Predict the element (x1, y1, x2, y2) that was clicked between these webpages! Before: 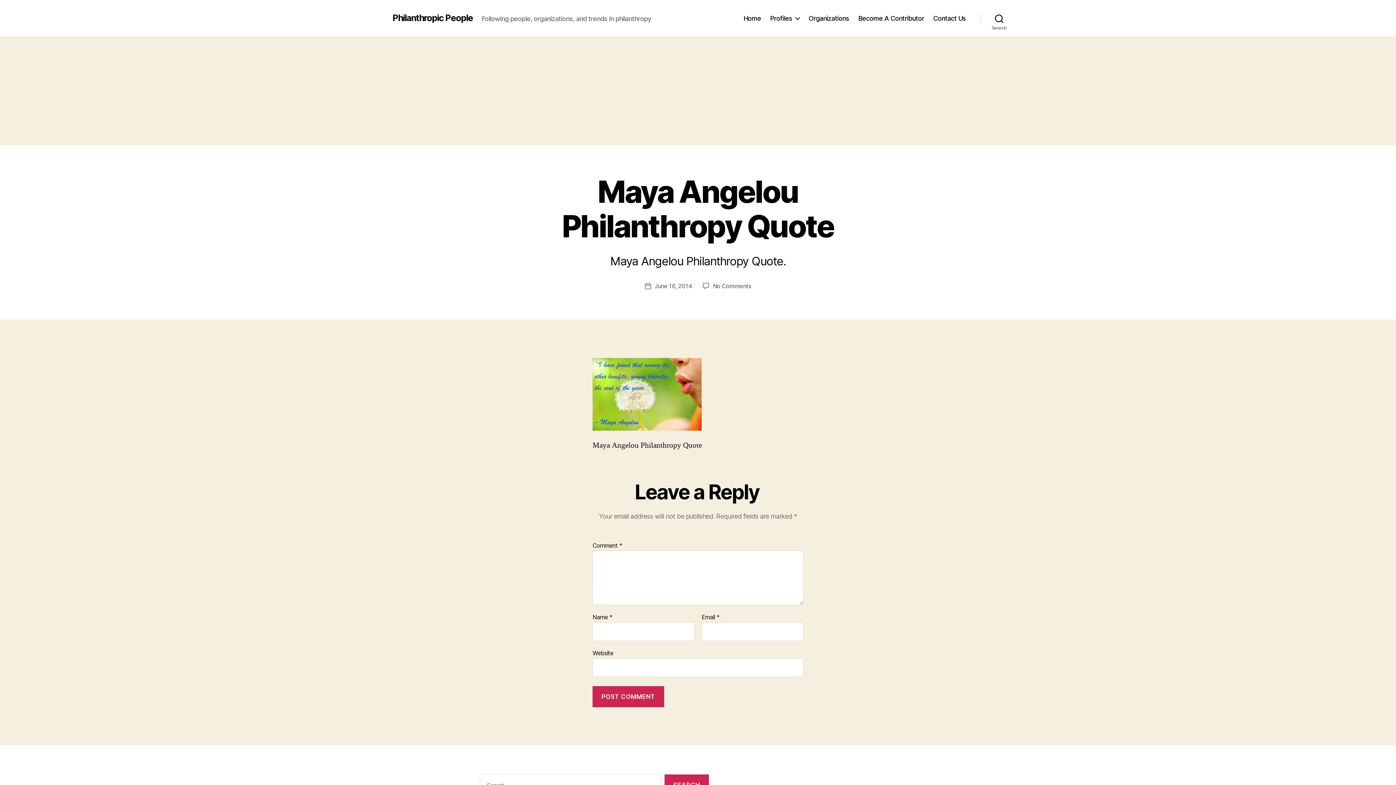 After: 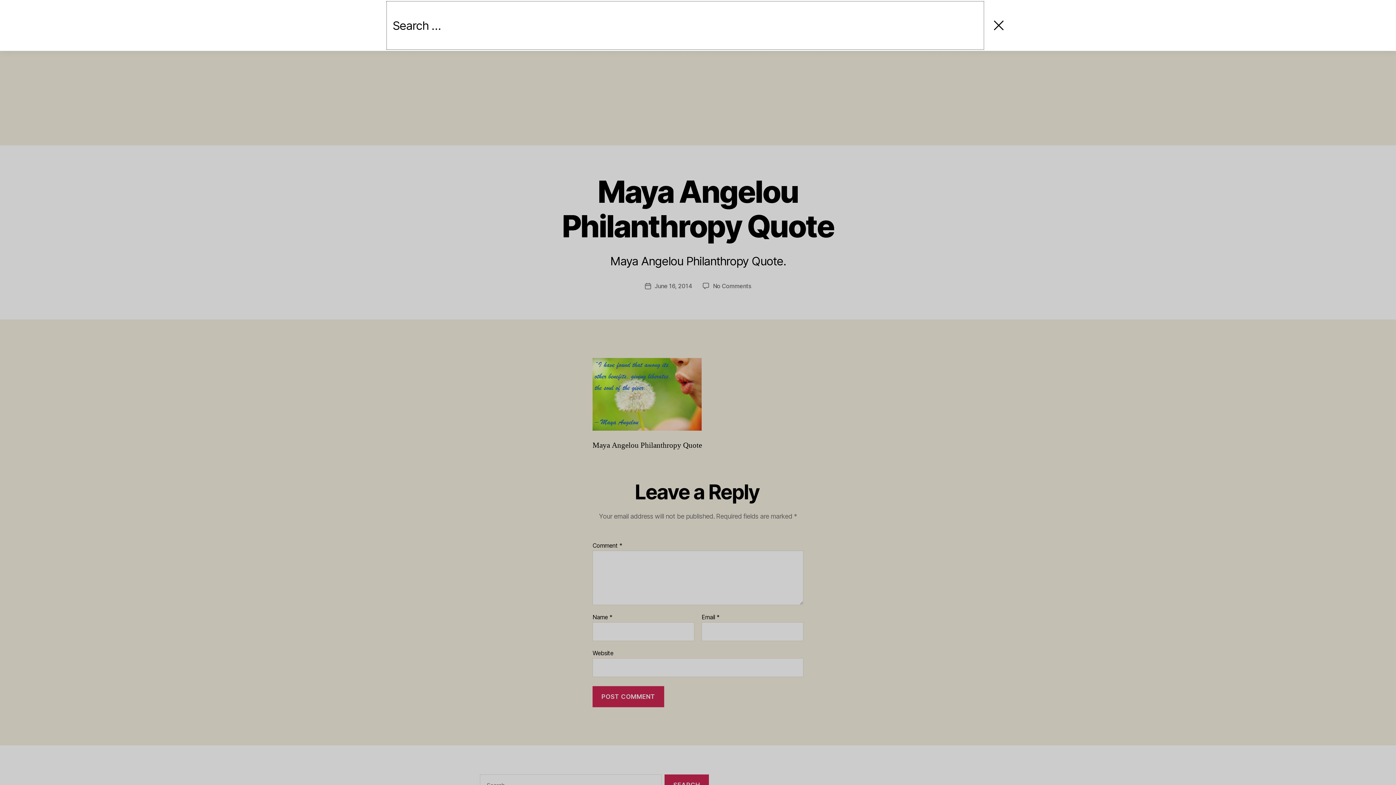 Action: bbox: (980, 10, 1018, 26) label: Search